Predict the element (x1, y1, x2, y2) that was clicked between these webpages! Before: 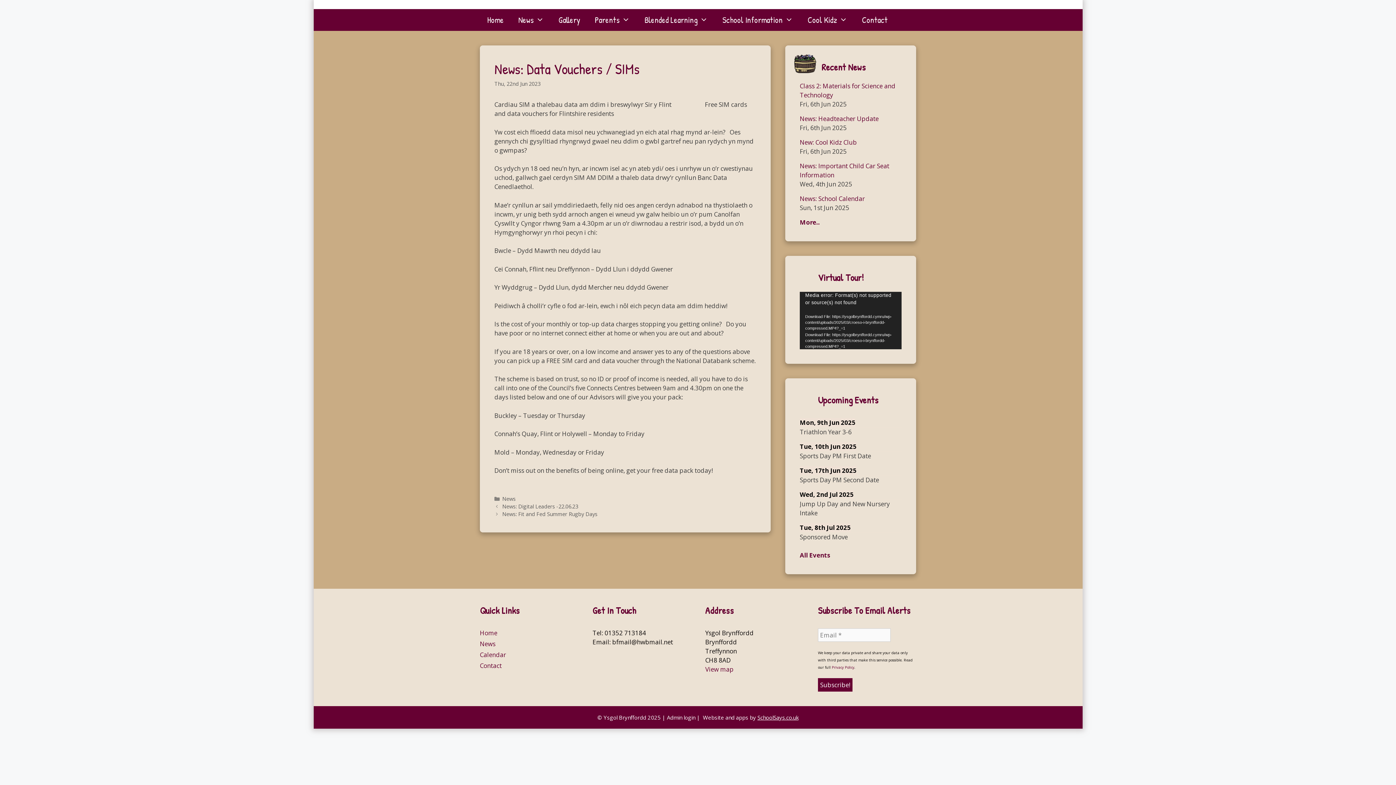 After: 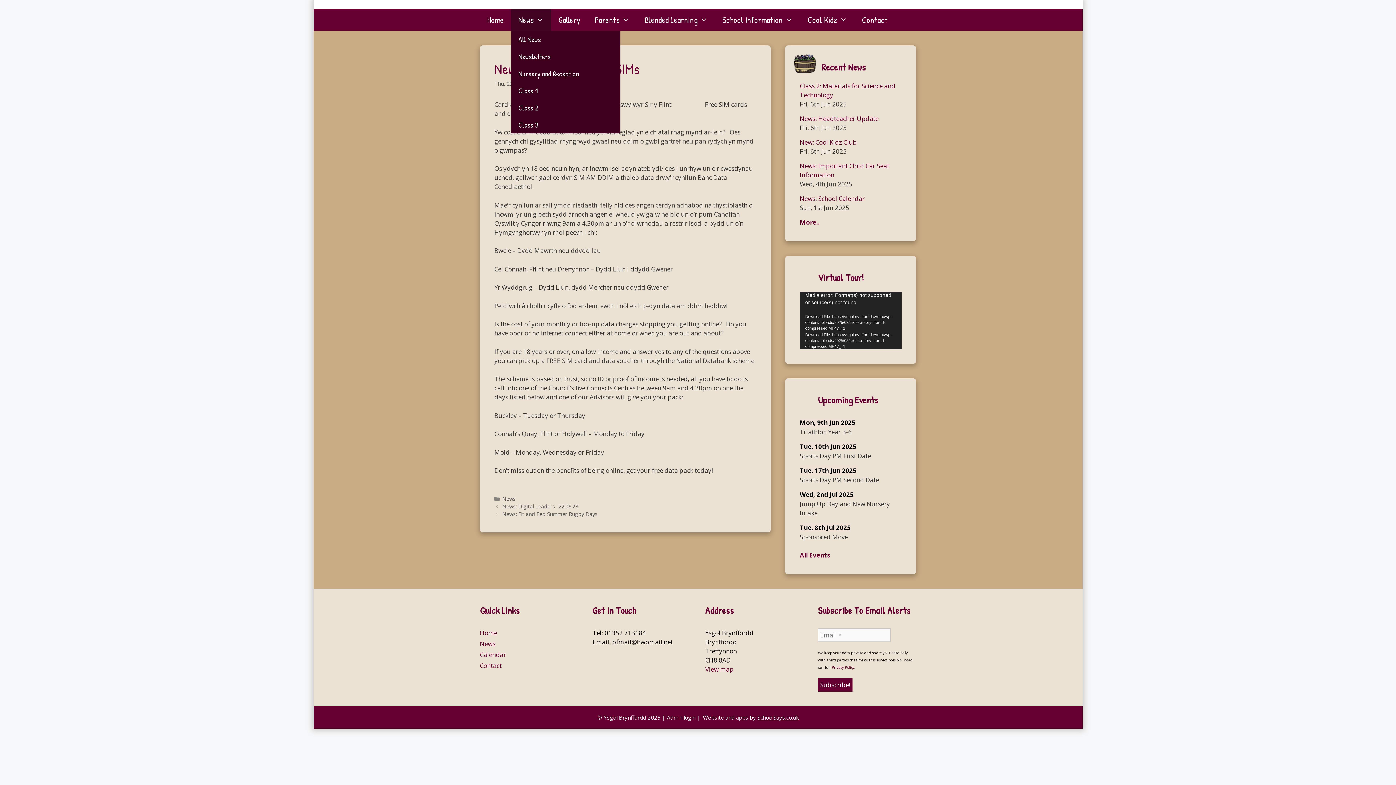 Action: bbox: (511, 9, 551, 30) label: News